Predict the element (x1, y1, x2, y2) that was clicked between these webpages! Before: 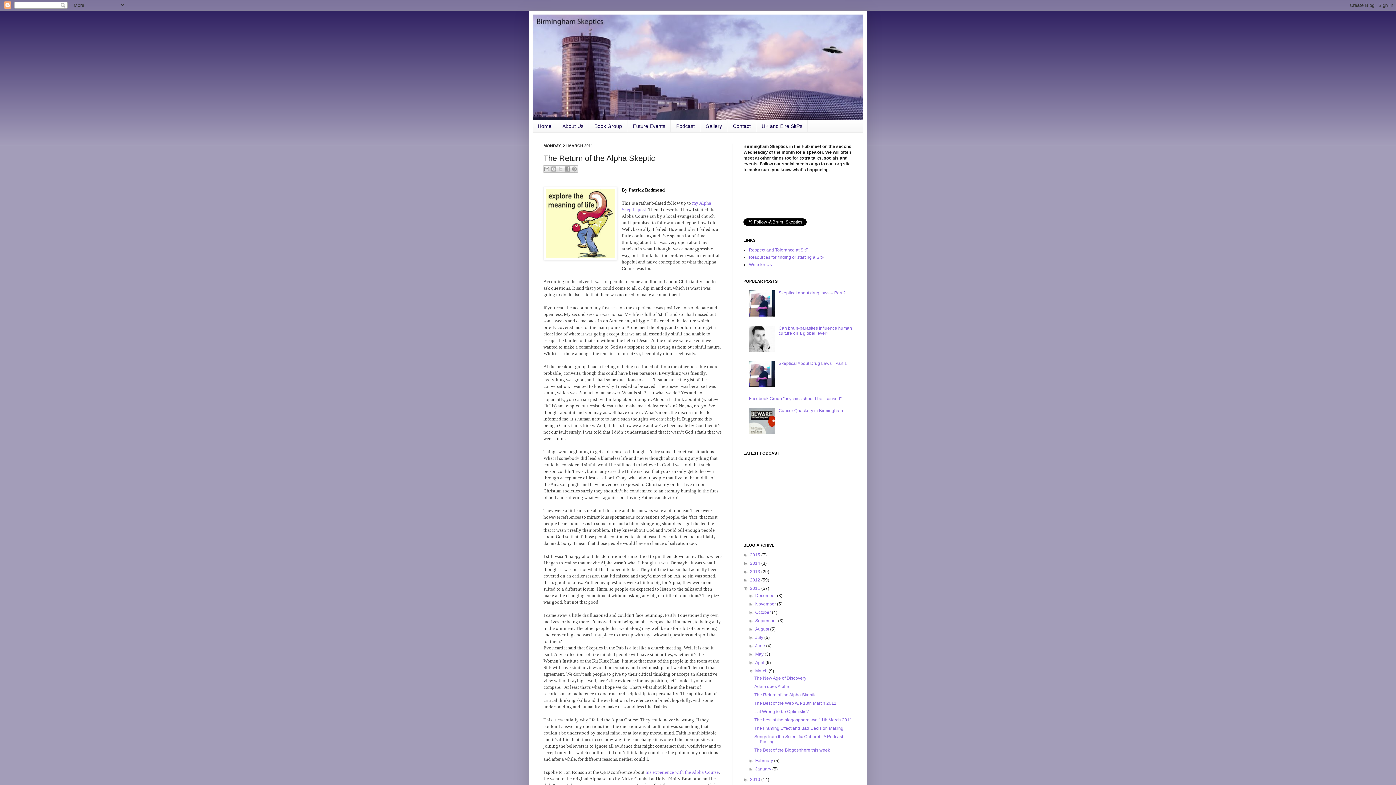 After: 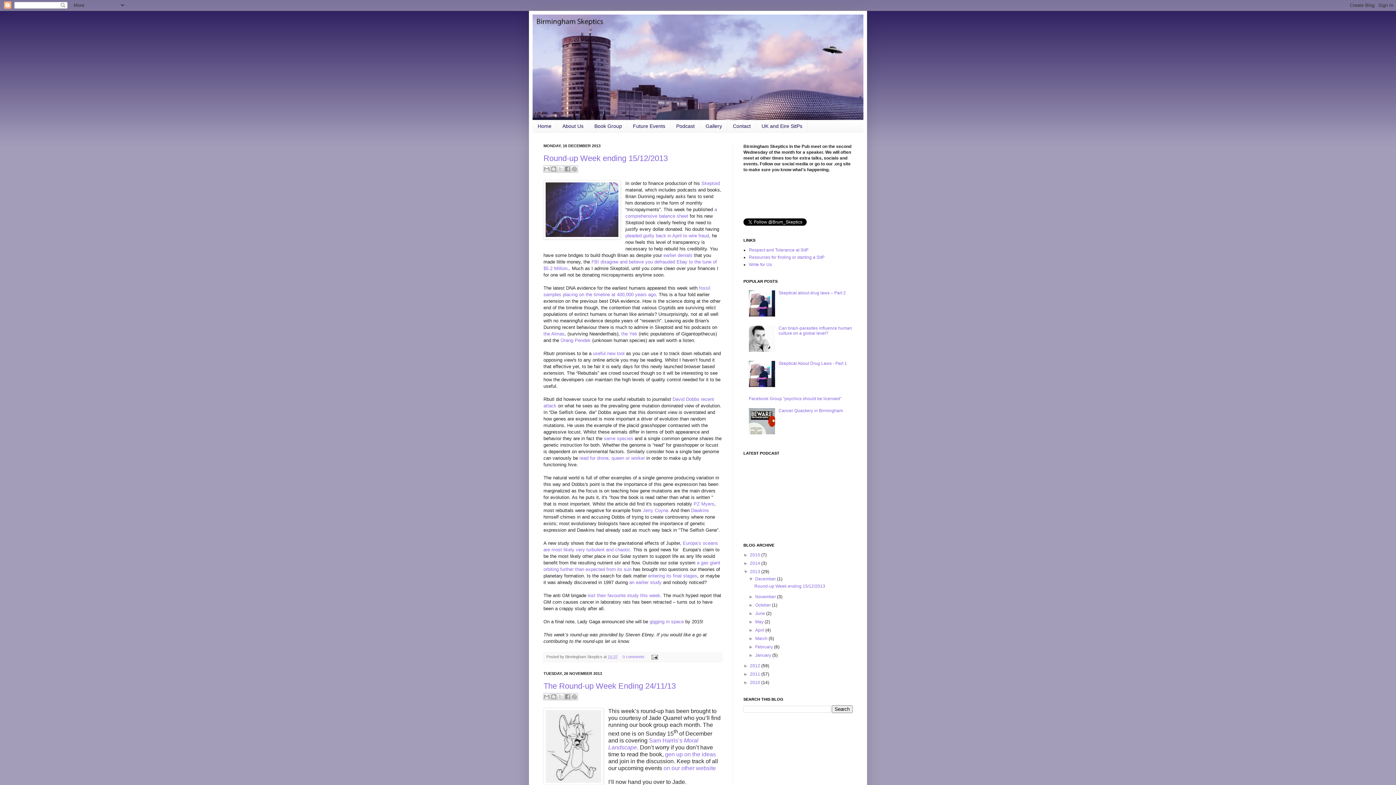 Action: label: 2013  bbox: (750, 569, 761, 574)